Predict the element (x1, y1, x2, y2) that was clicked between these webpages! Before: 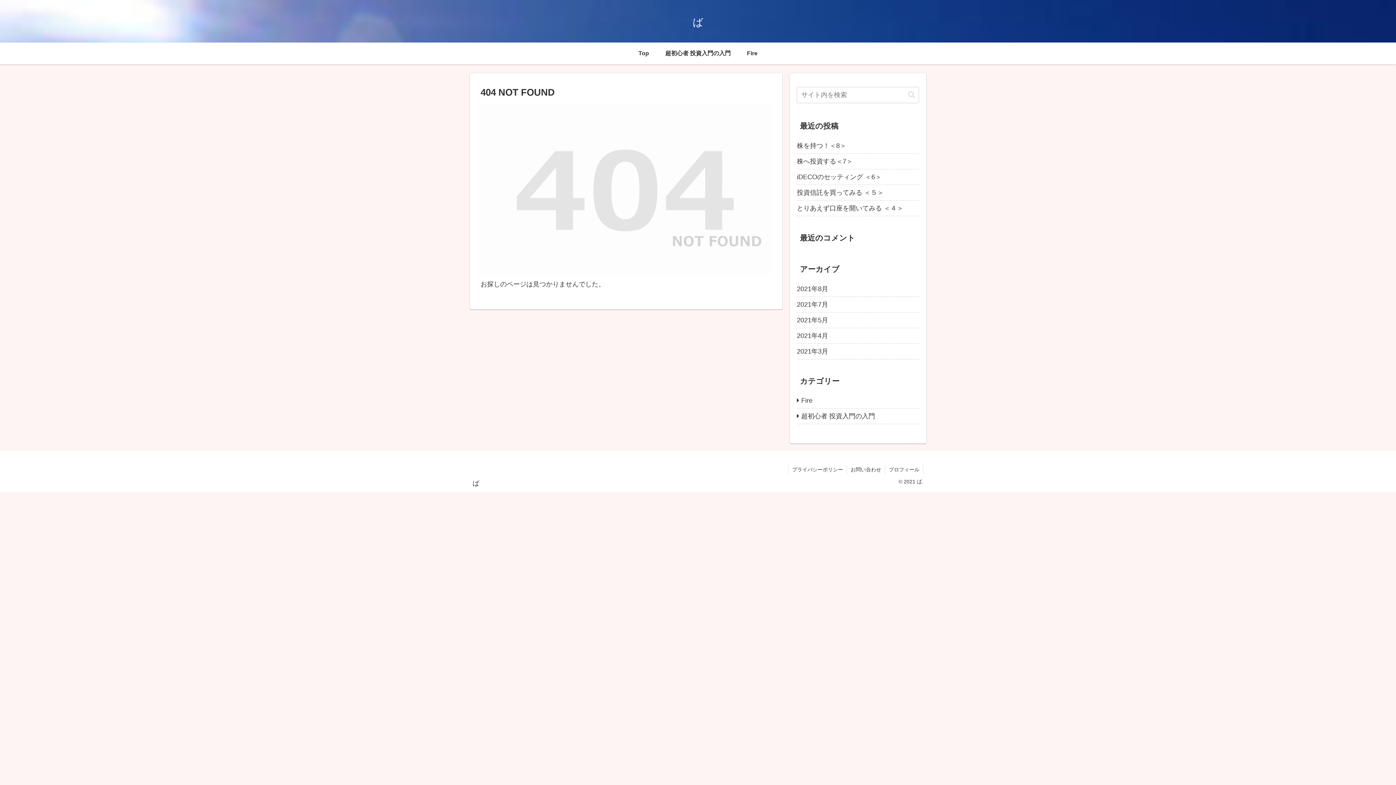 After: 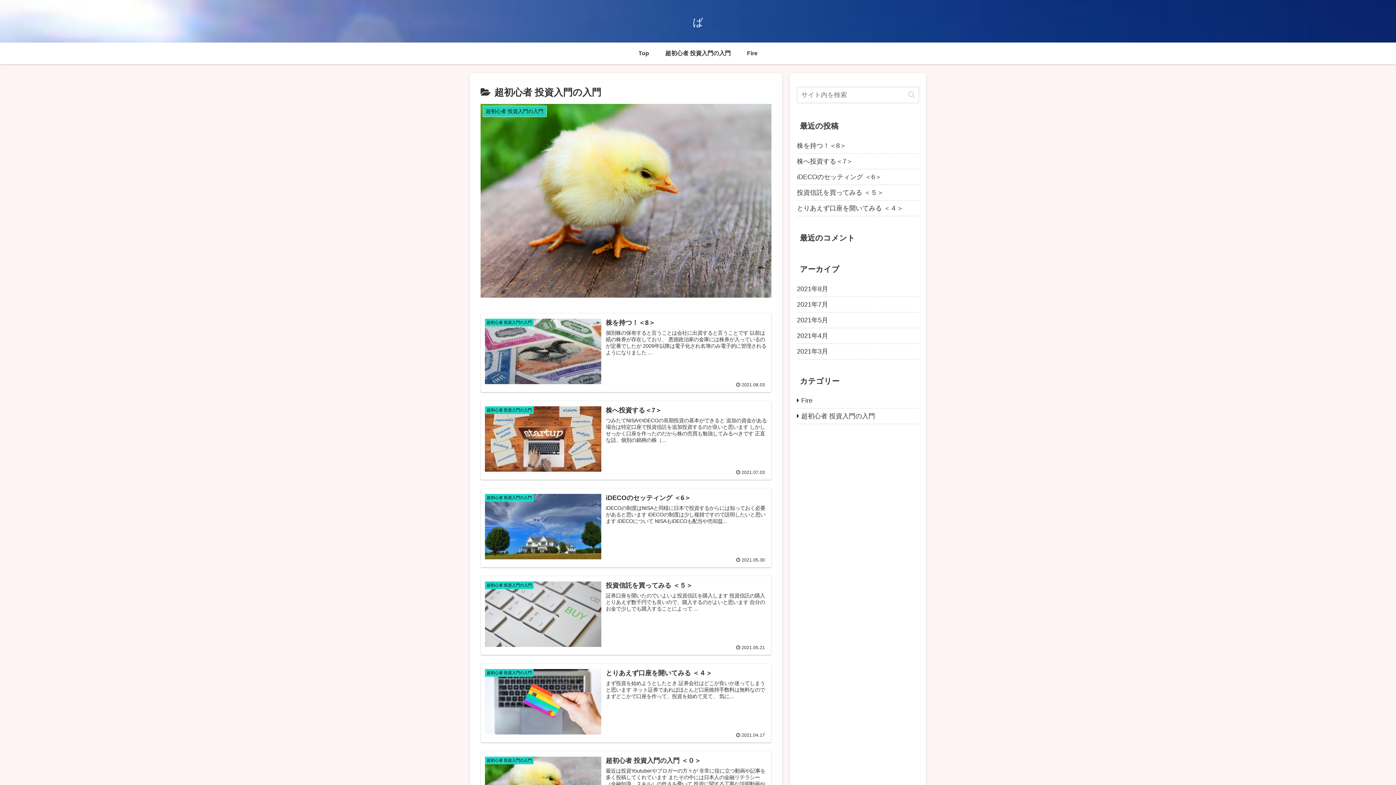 Action: bbox: (797, 408, 919, 424) label: 超初心者 投資入門の入門